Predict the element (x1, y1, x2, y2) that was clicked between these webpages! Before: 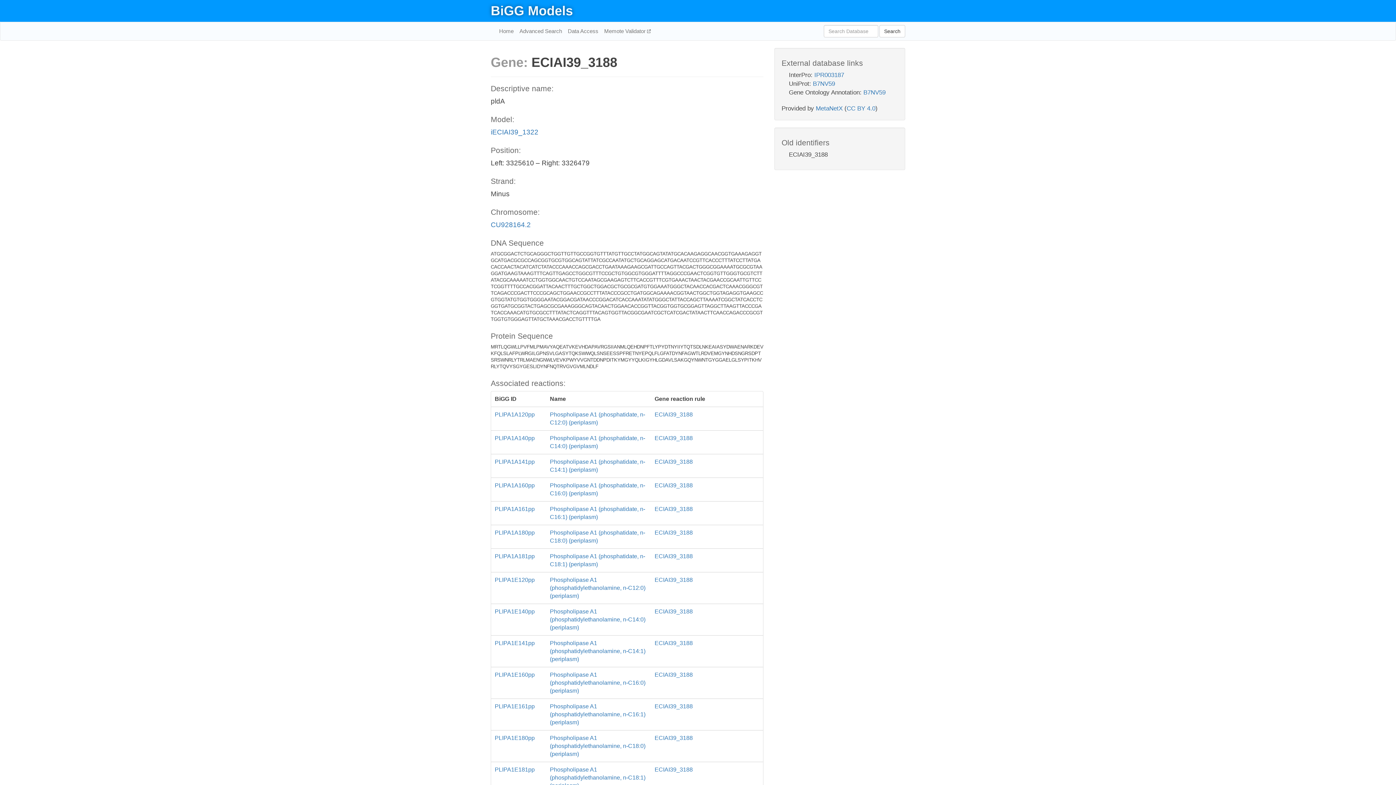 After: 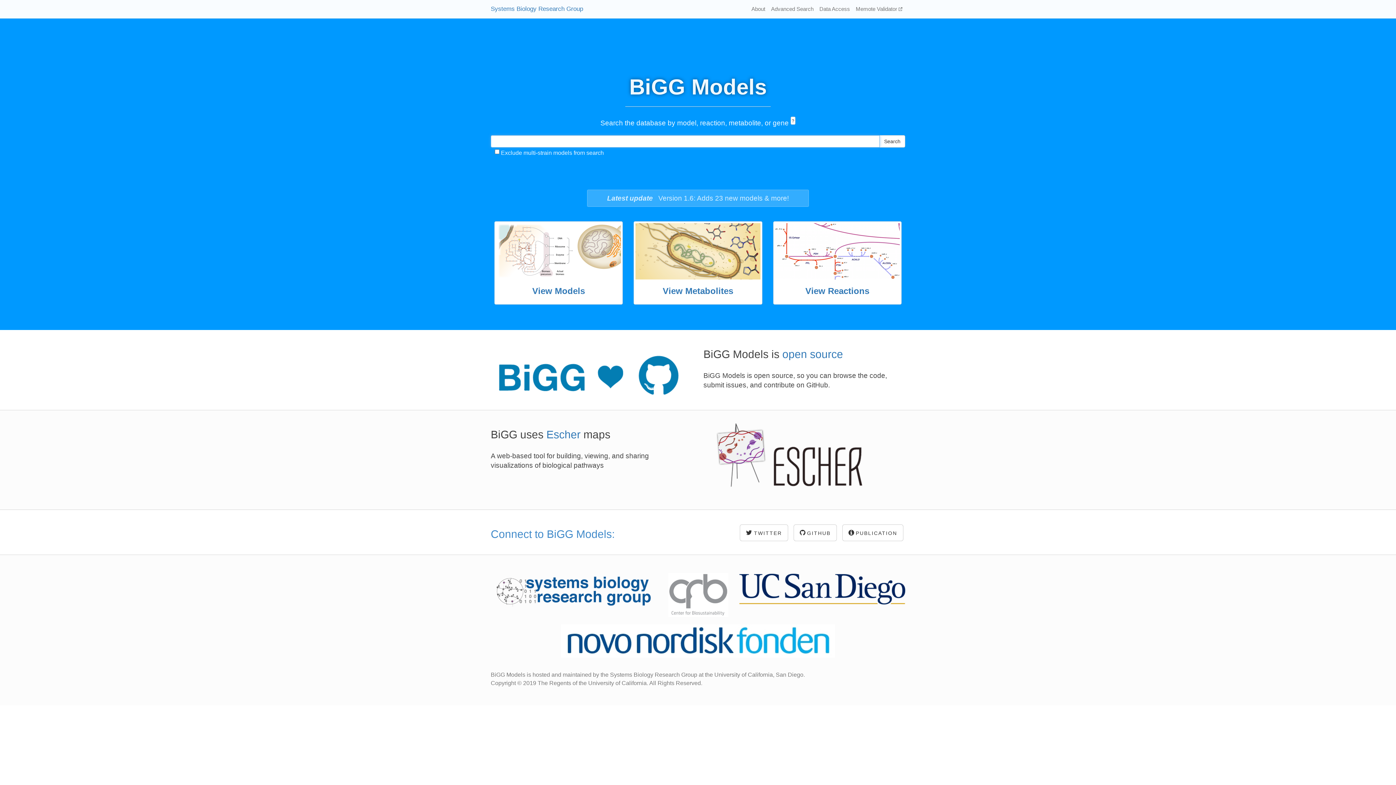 Action: label: BiGG Models bbox: (490, 3, 573, 18)